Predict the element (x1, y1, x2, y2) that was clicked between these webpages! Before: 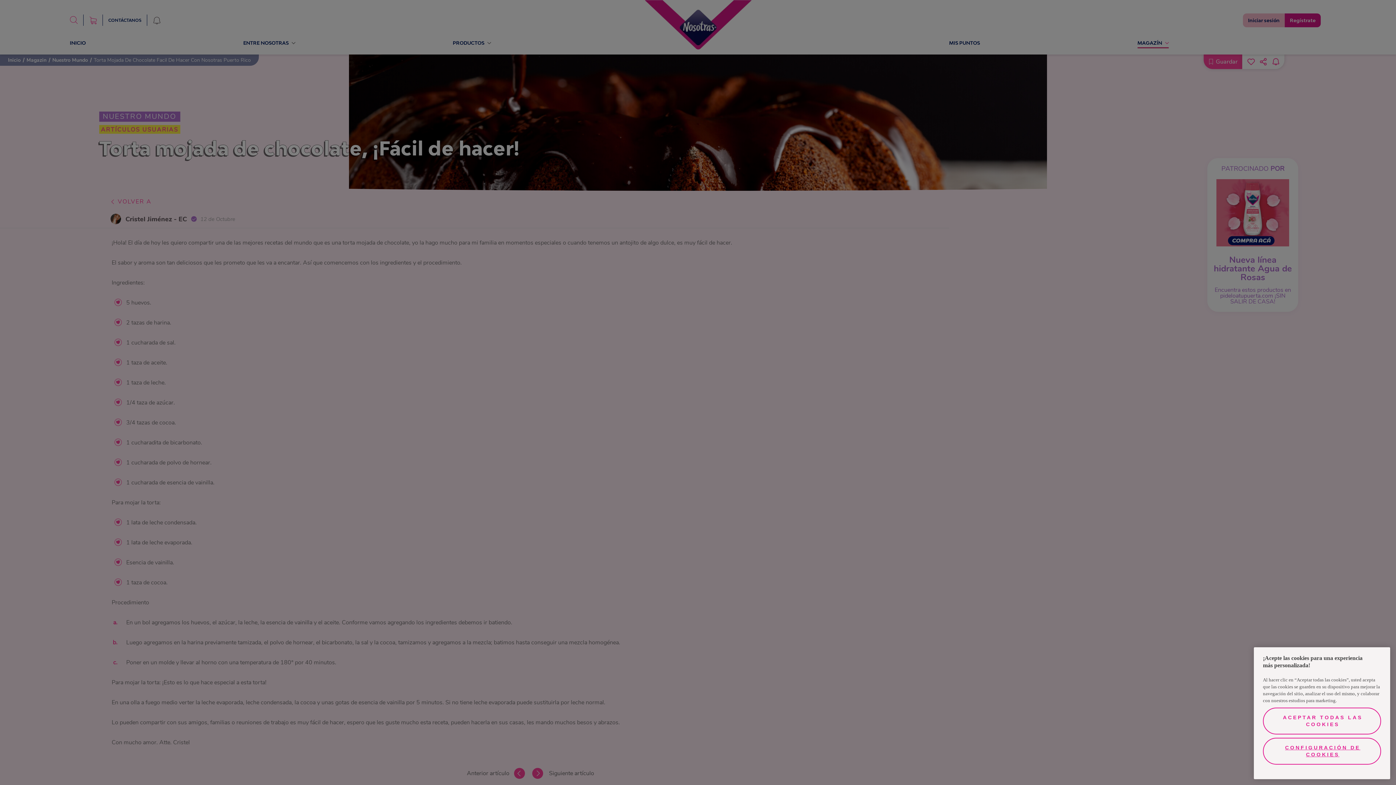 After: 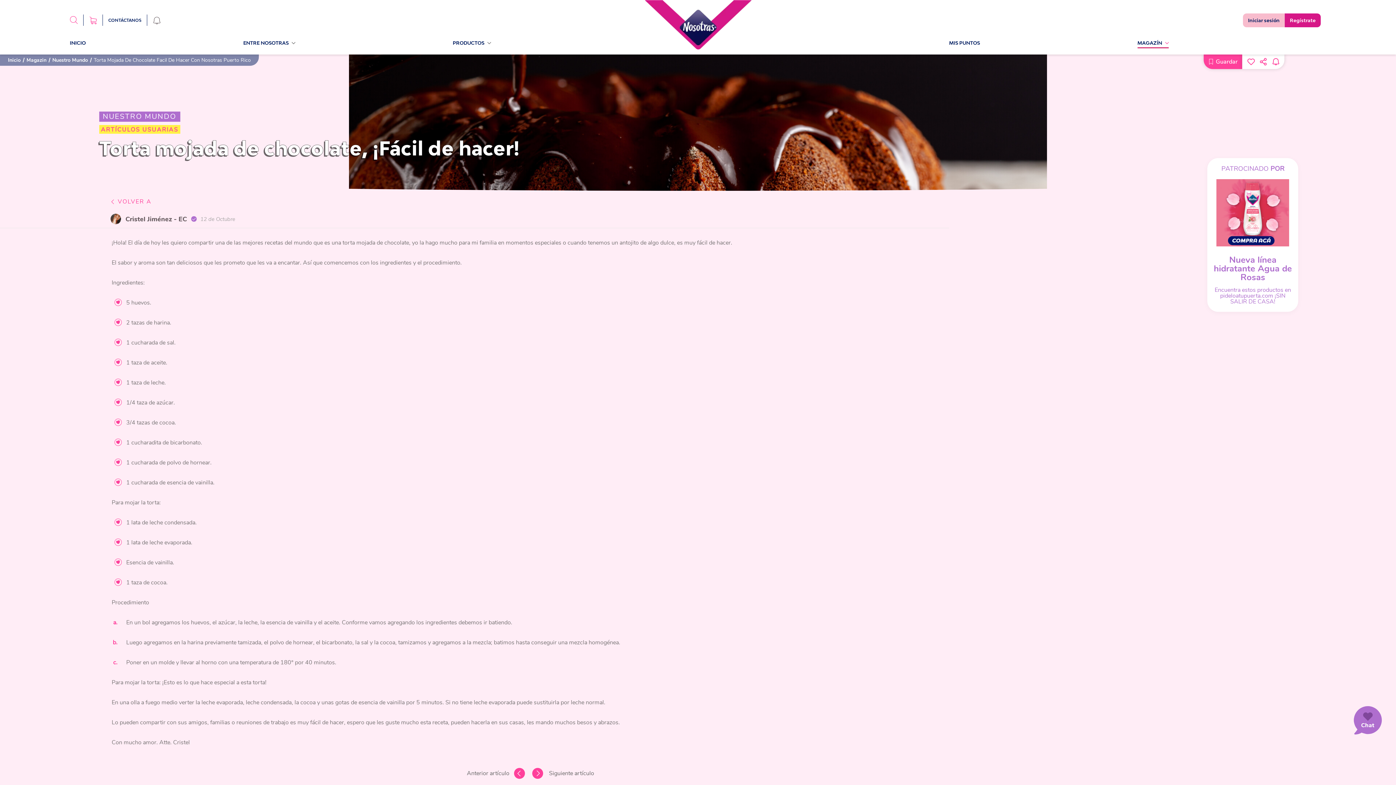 Action: bbox: (1263, 707, 1381, 734) label: ACEPTAR TODAS LAS COOKIES